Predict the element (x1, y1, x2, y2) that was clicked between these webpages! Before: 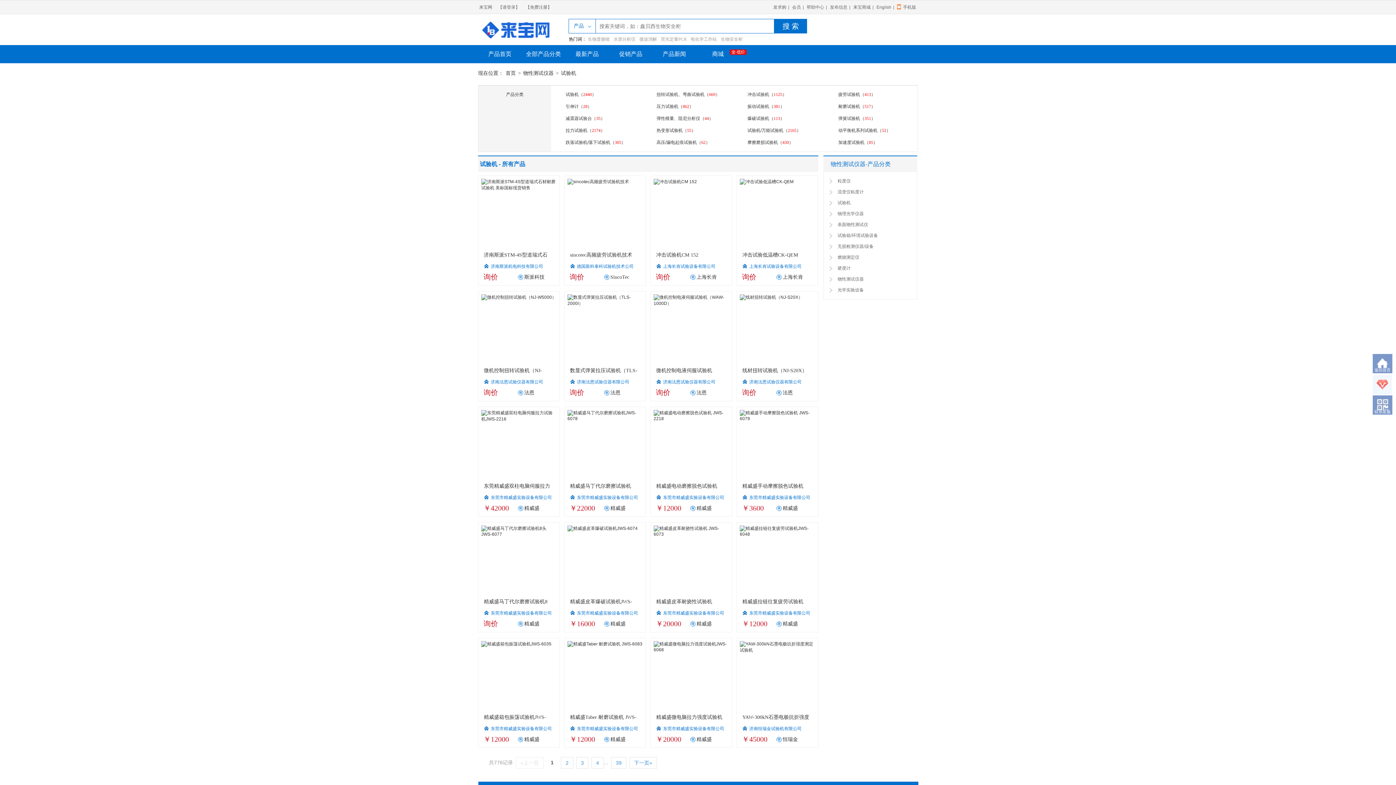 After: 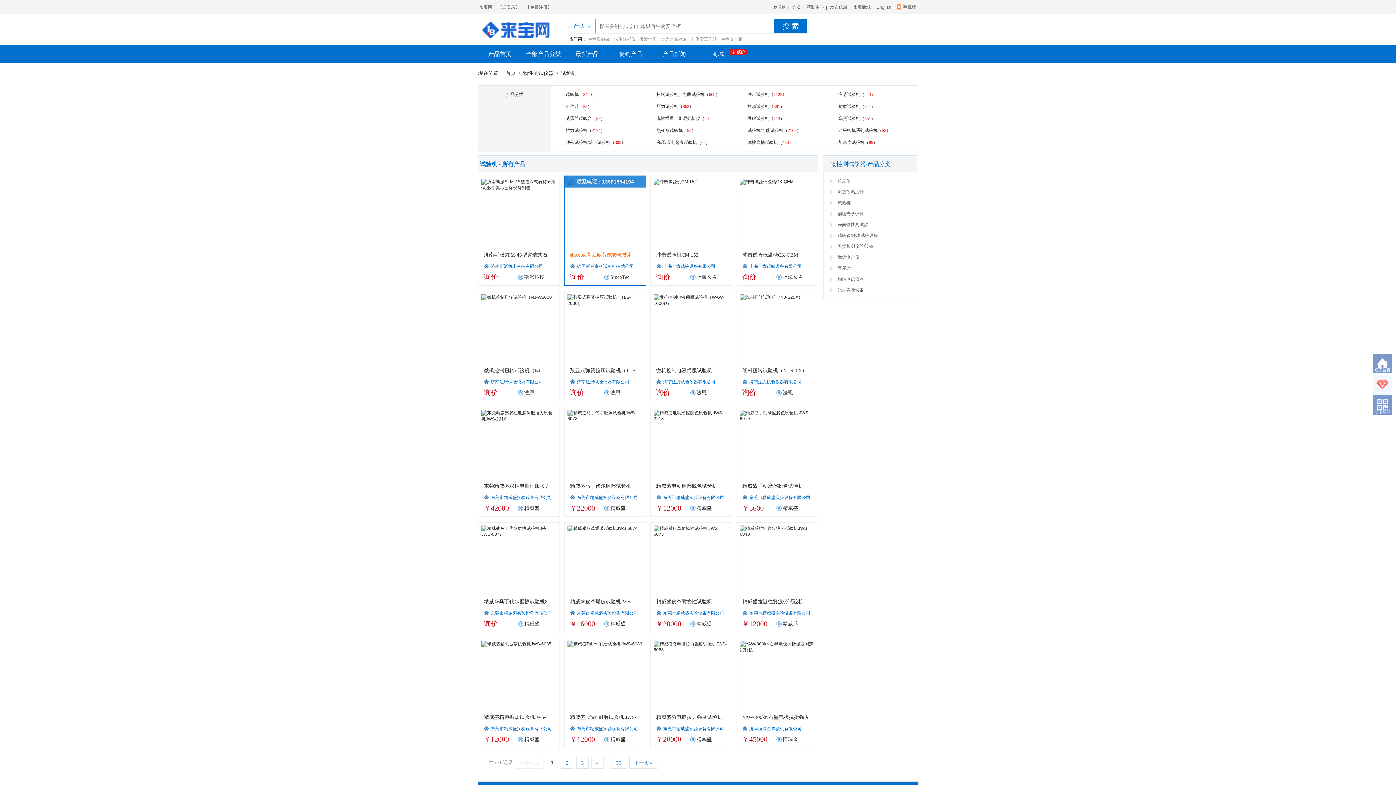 Action: bbox: (570, 252, 632, 257) label: sincotec高频疲劳试验机技术